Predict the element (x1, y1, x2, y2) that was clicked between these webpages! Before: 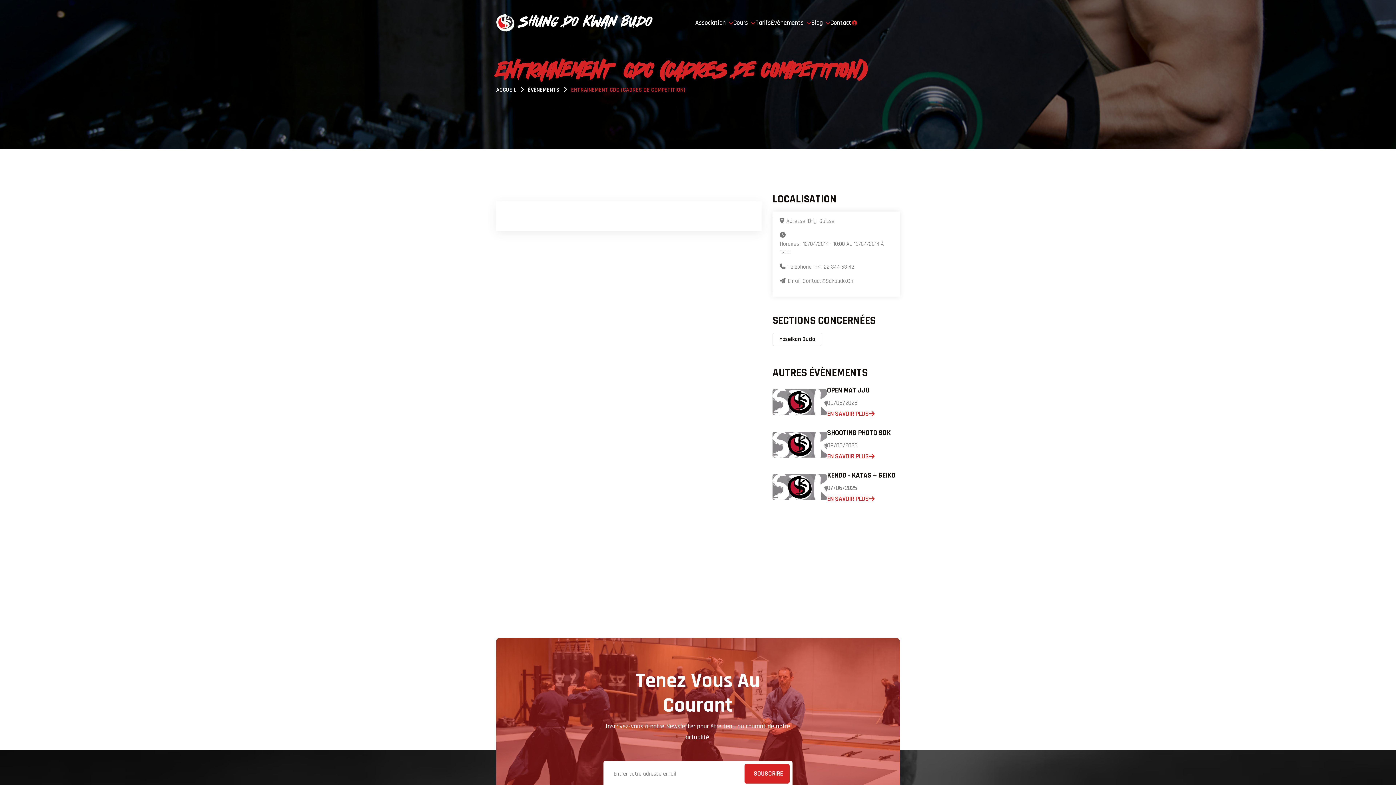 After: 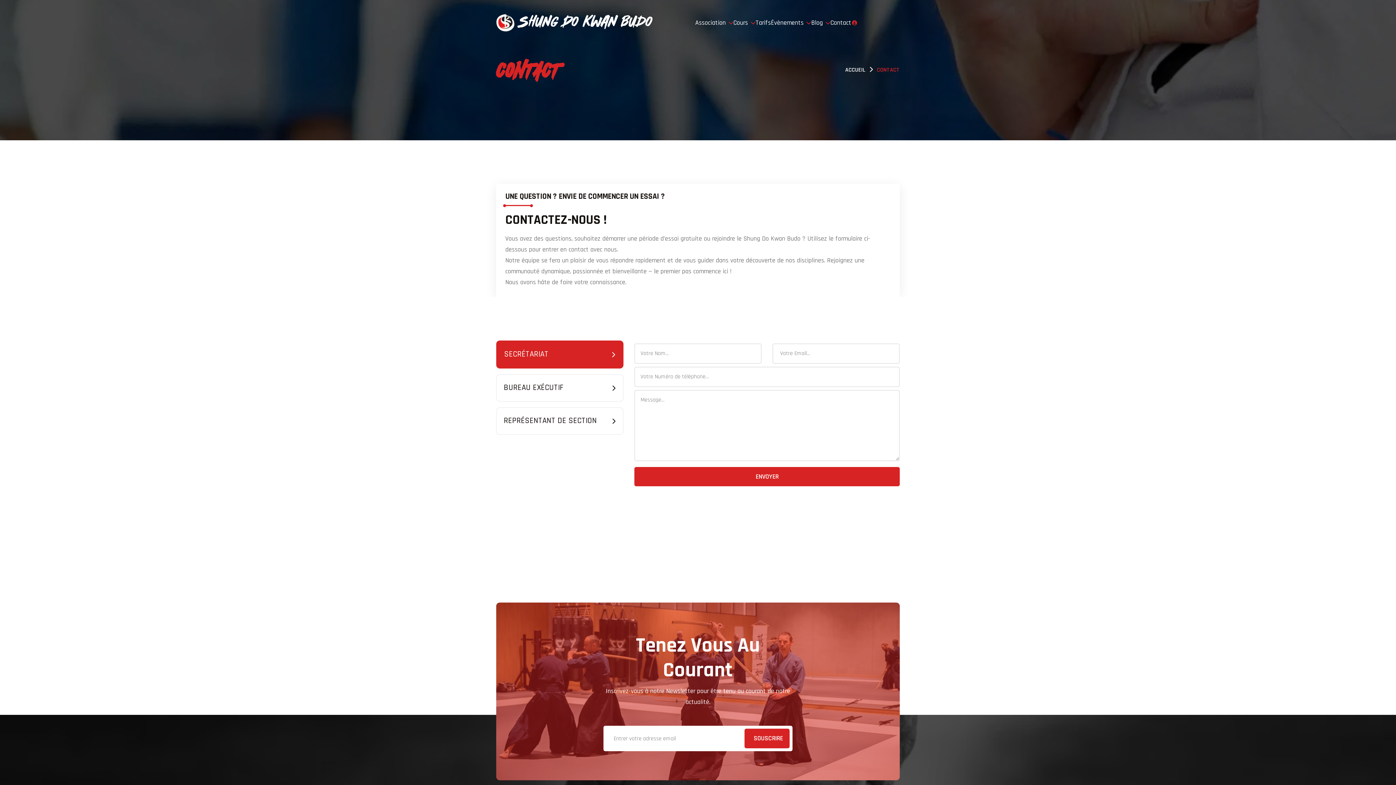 Action: bbox: (830, 18, 851, 26) label: Contact